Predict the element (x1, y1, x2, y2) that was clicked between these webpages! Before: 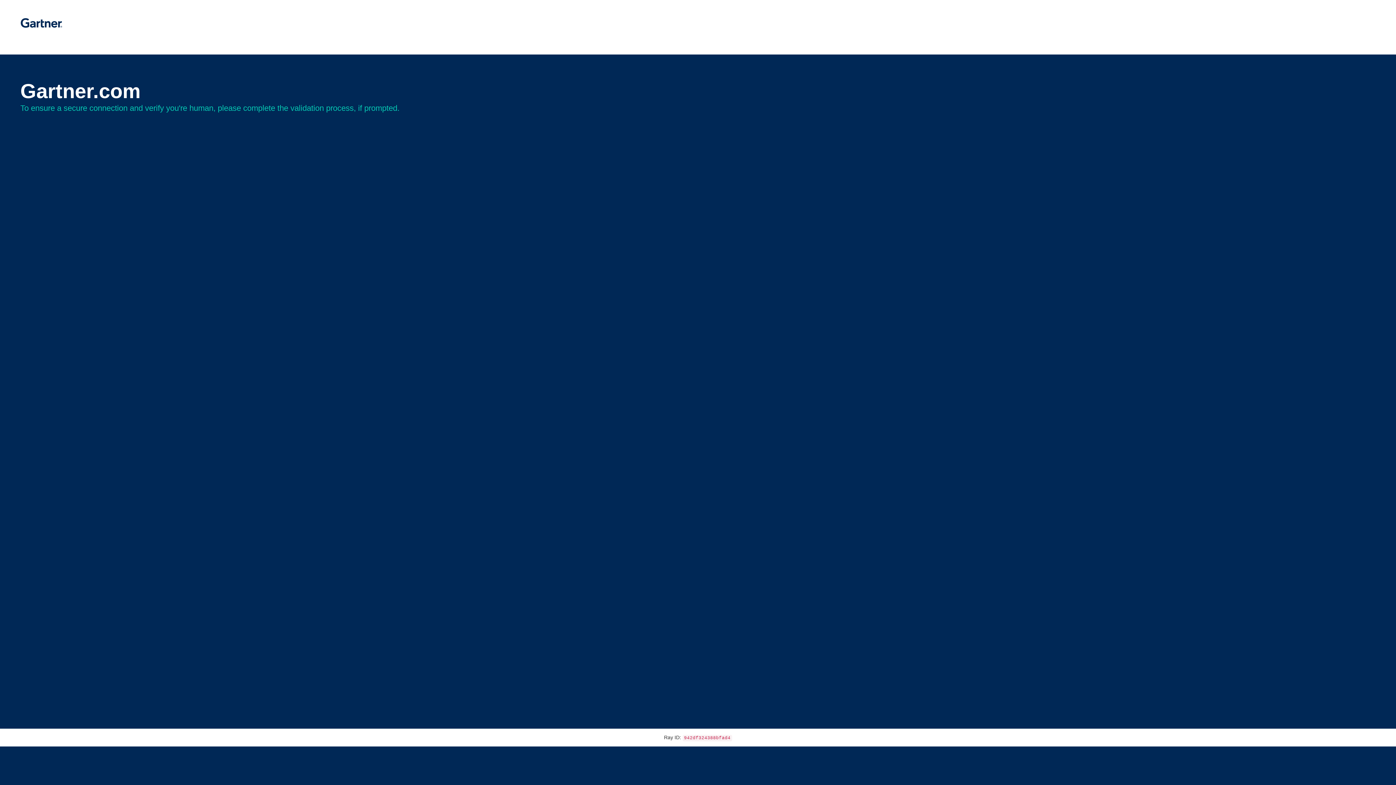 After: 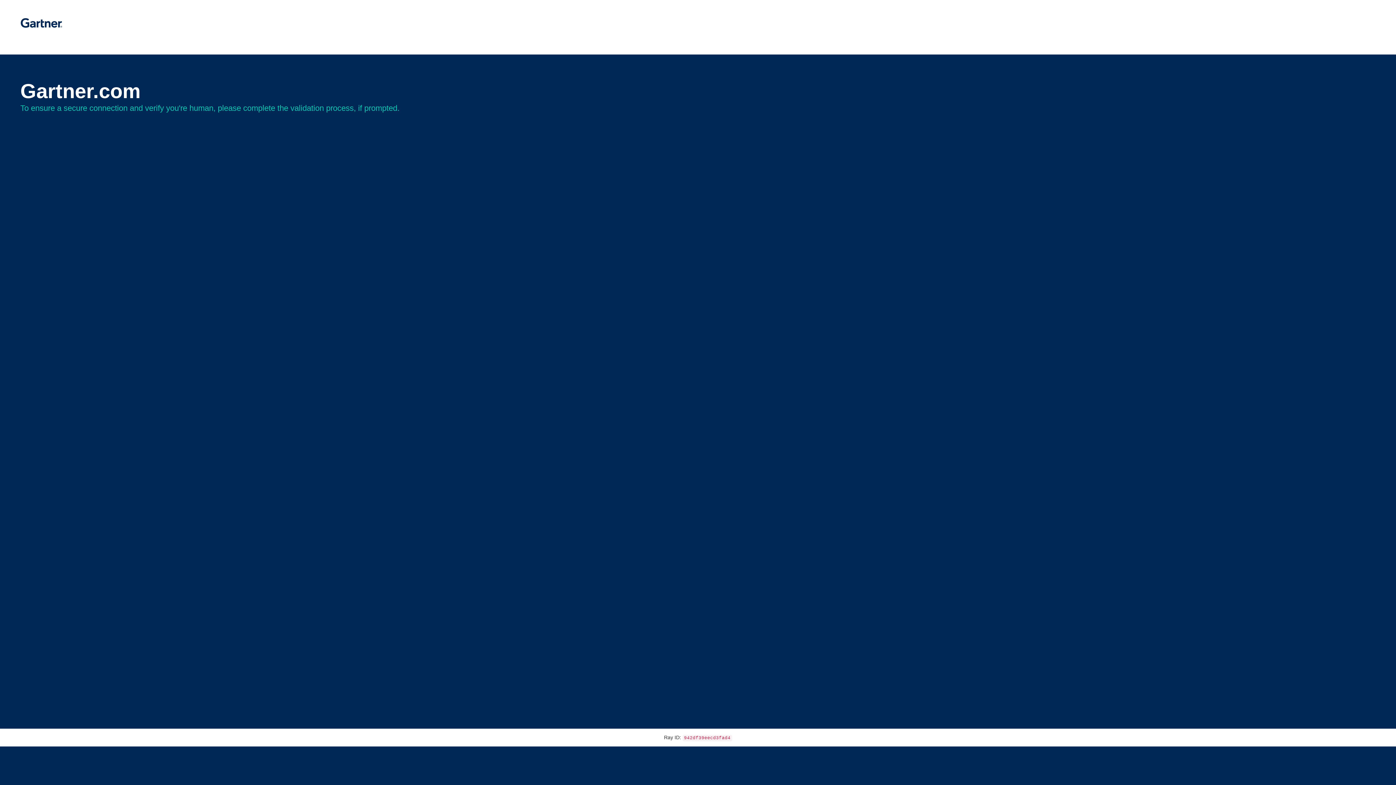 Action: bbox: (20, 30, 62, 35)